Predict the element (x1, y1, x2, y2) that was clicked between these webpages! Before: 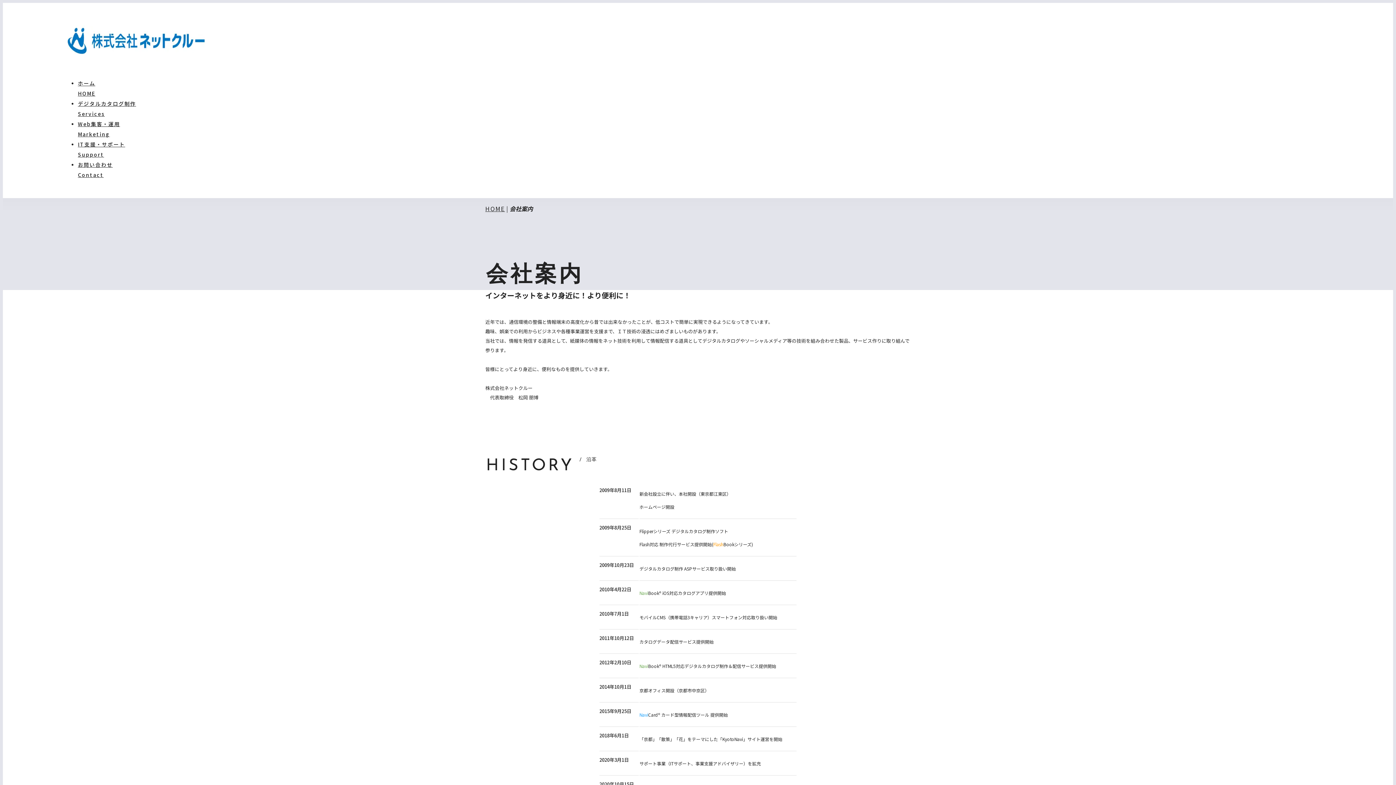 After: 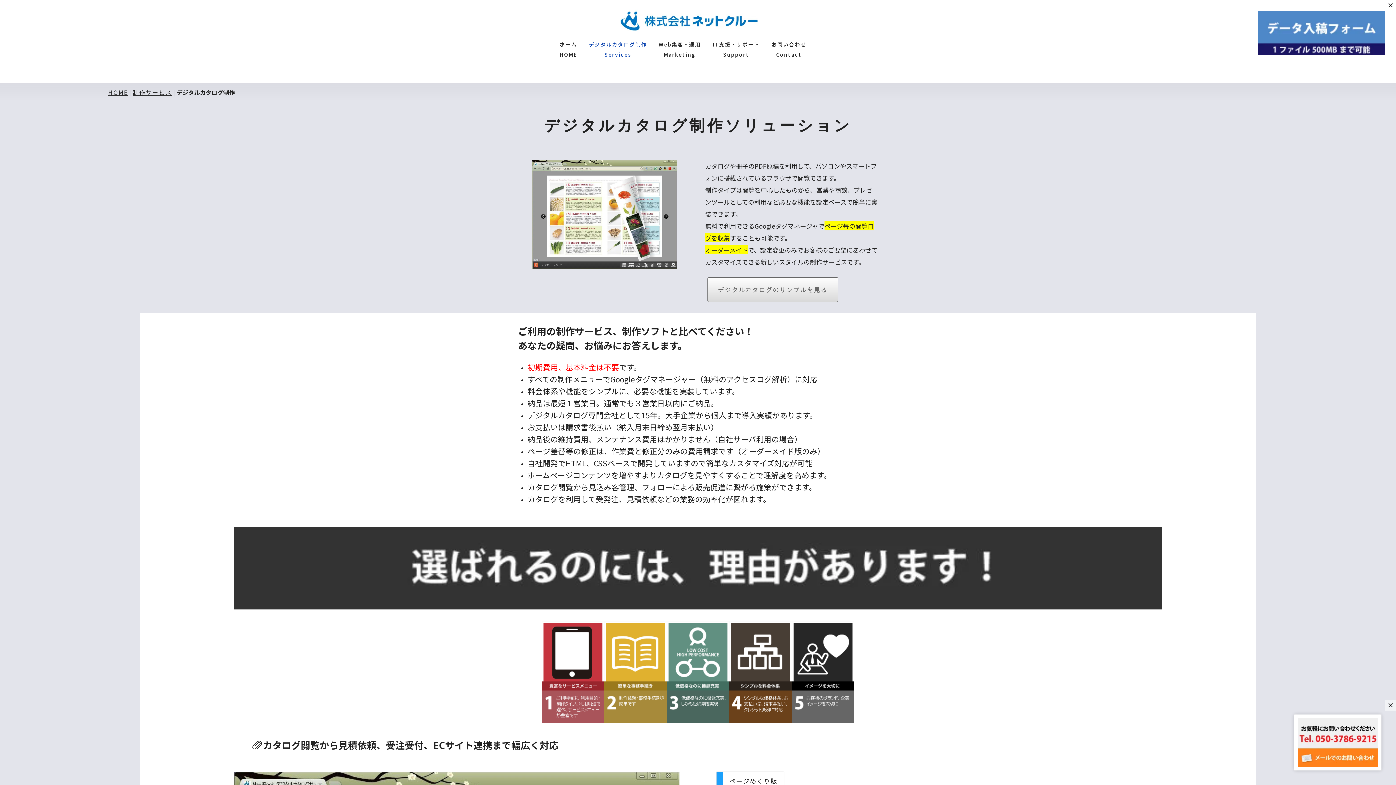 Action: label: デジタルカタログ制作
Services bbox: (77, 95, 136, 122)